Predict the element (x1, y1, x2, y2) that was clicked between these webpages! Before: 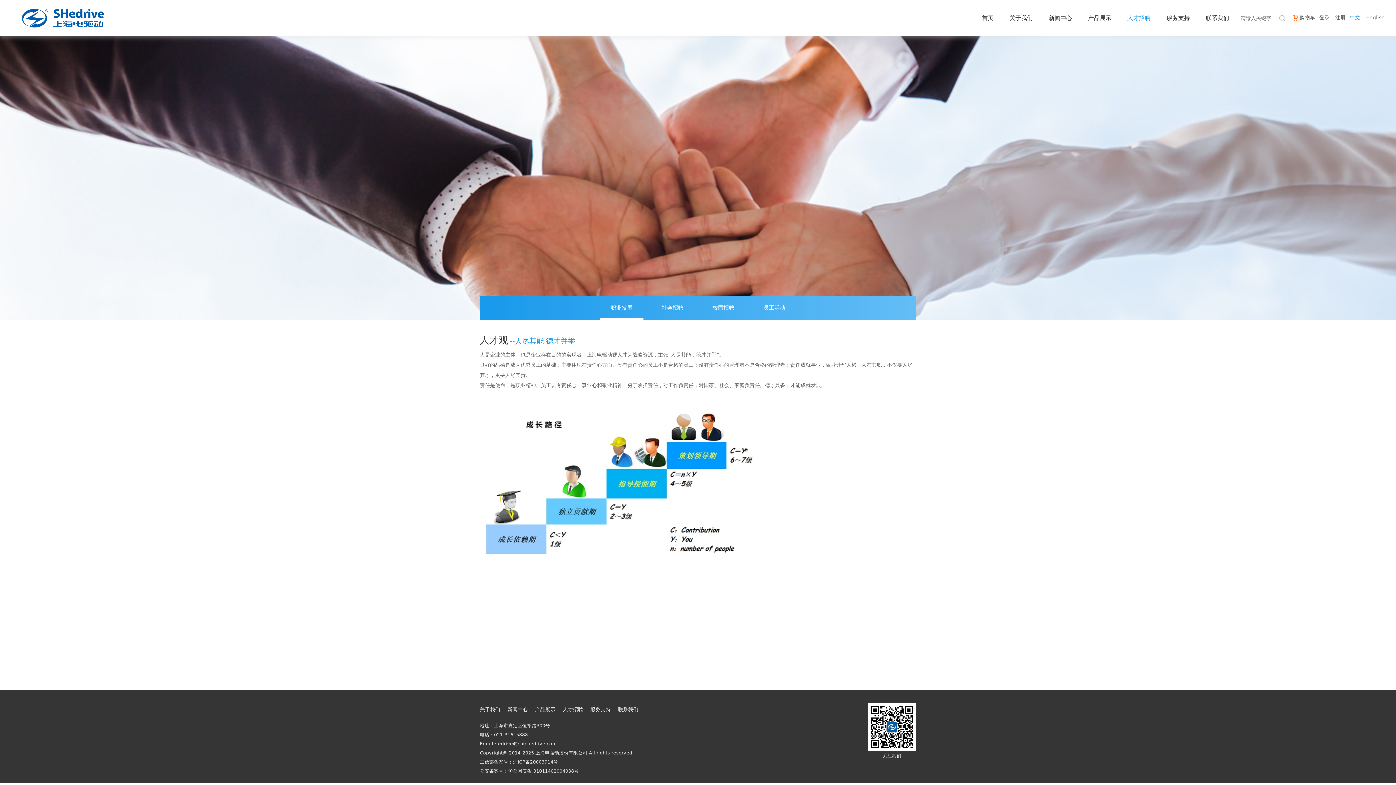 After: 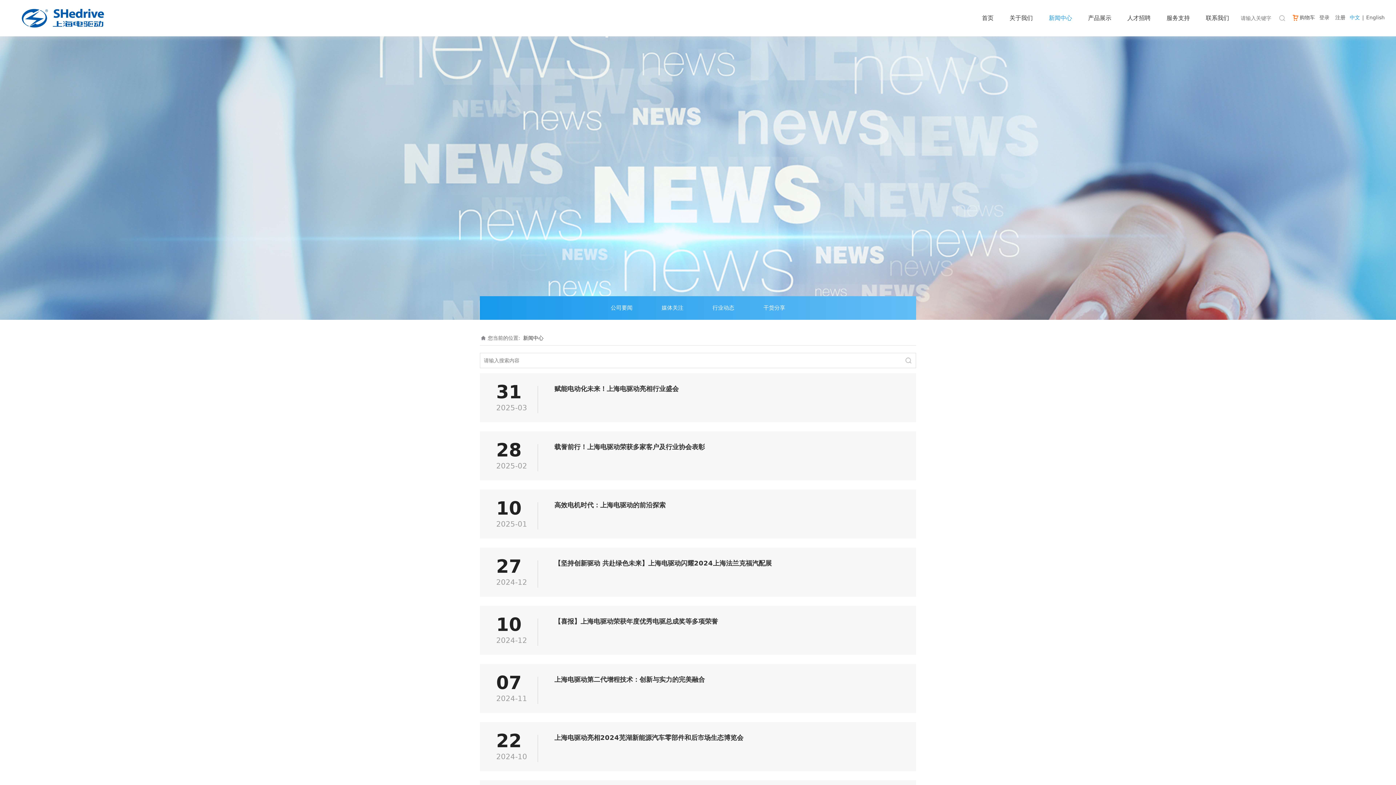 Action: label: 新闻中心 bbox: (1049, 0, 1072, 36)